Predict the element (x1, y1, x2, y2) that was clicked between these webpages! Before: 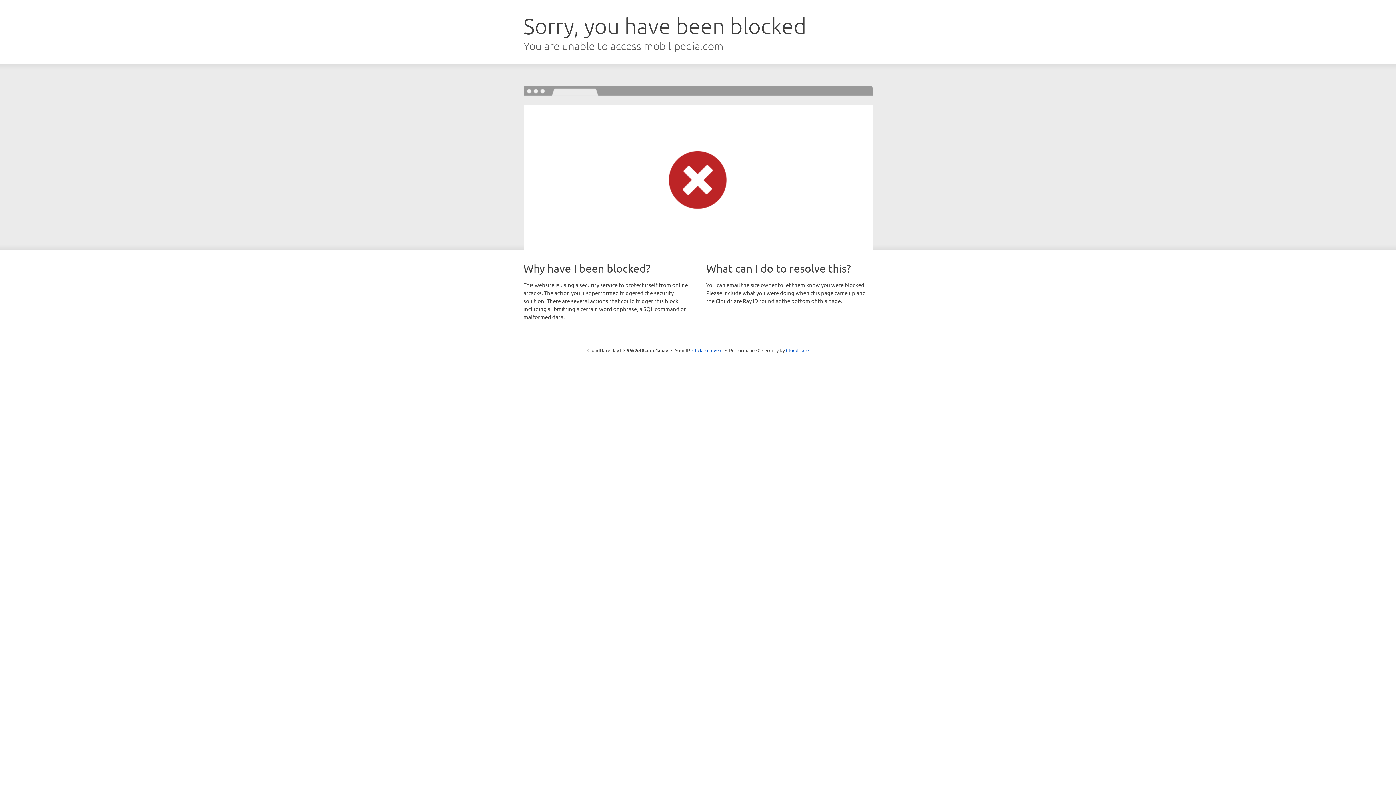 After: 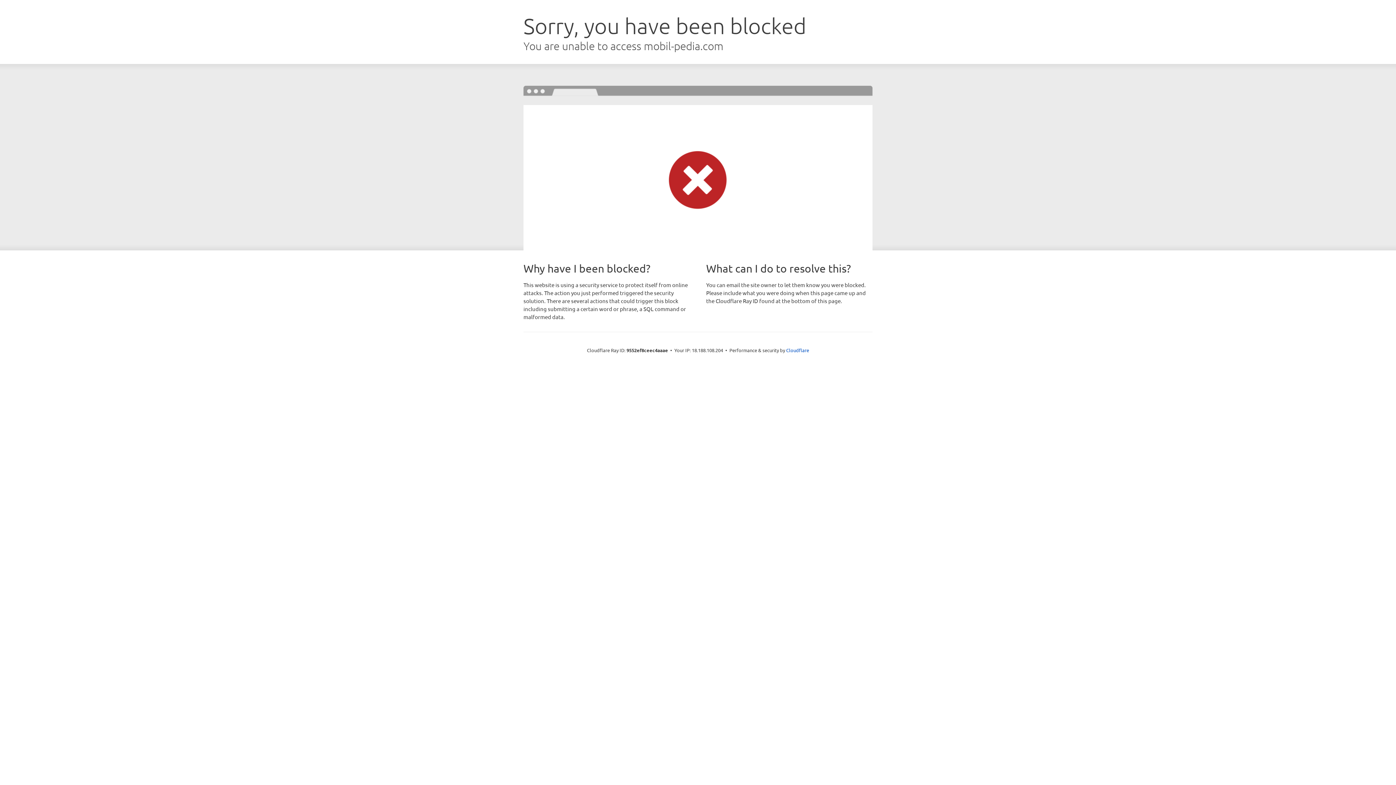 Action: bbox: (692, 346, 722, 353) label: Click to reveal